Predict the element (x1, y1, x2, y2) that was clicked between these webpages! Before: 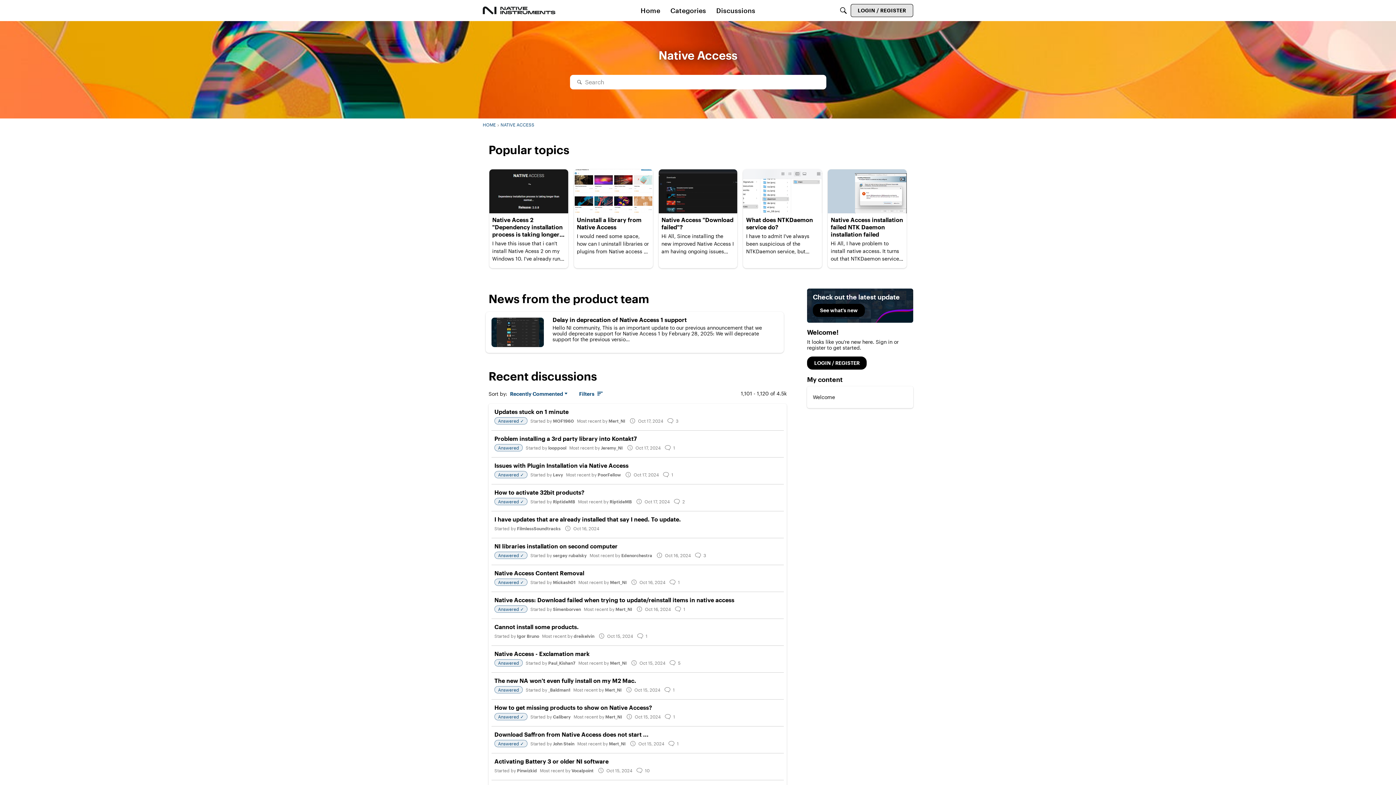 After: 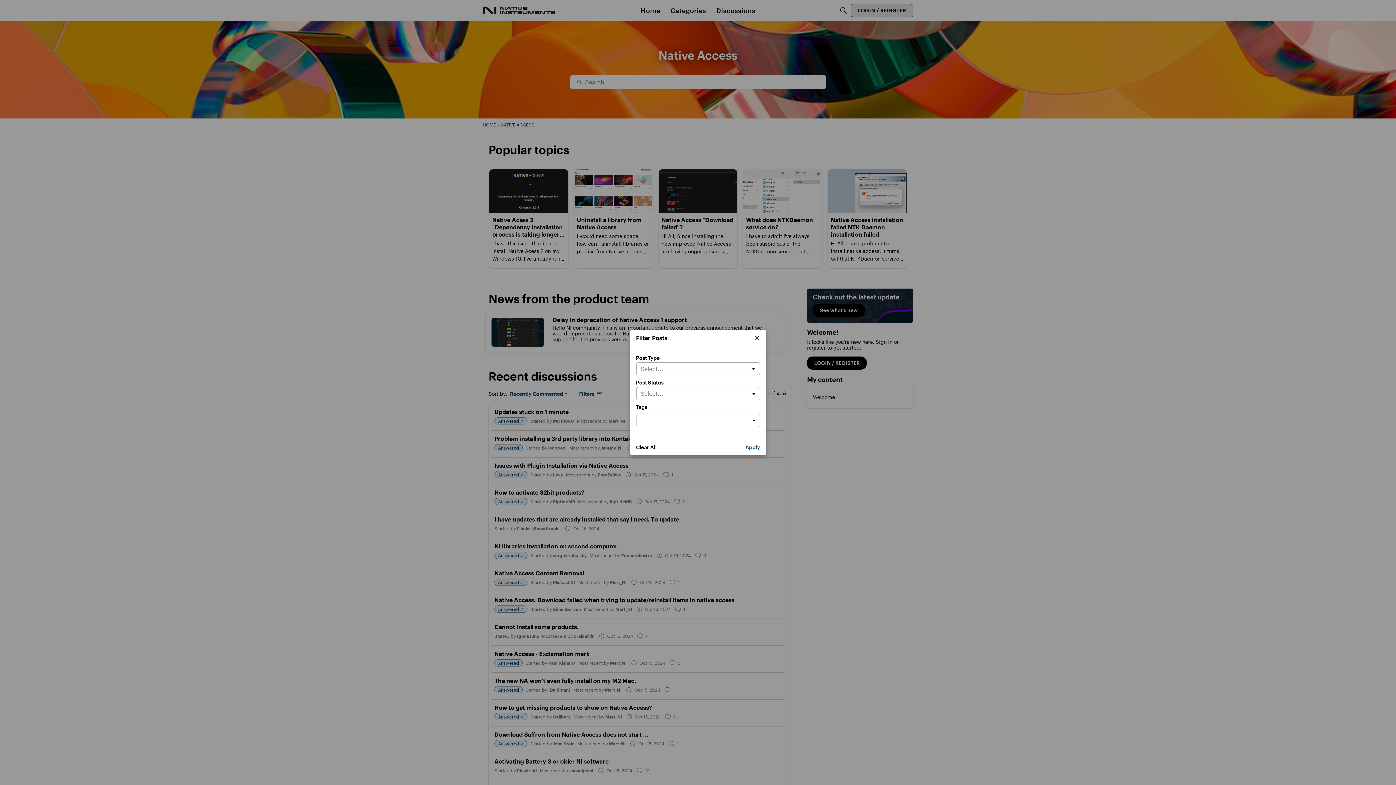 Action: label: Filters bbox: (579, 389, 606, 398)